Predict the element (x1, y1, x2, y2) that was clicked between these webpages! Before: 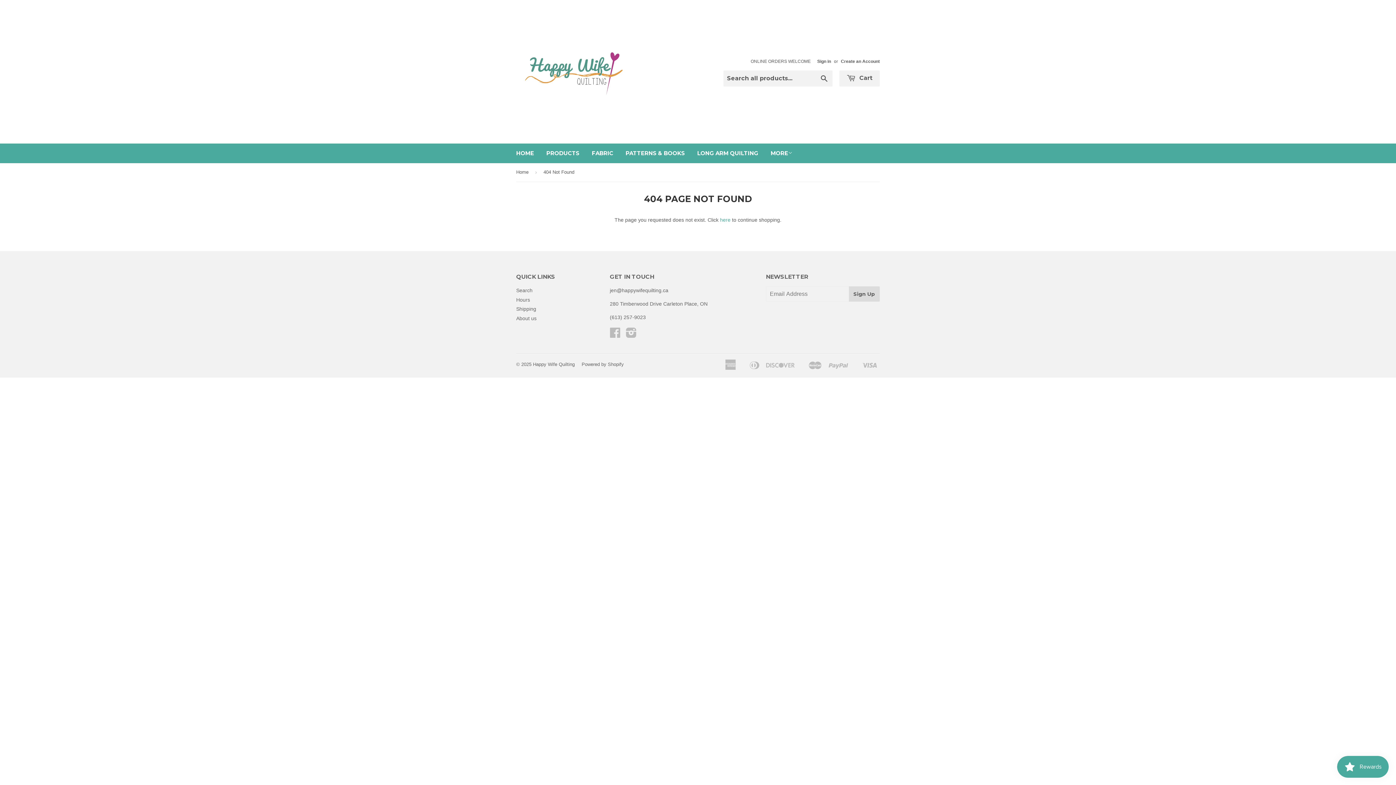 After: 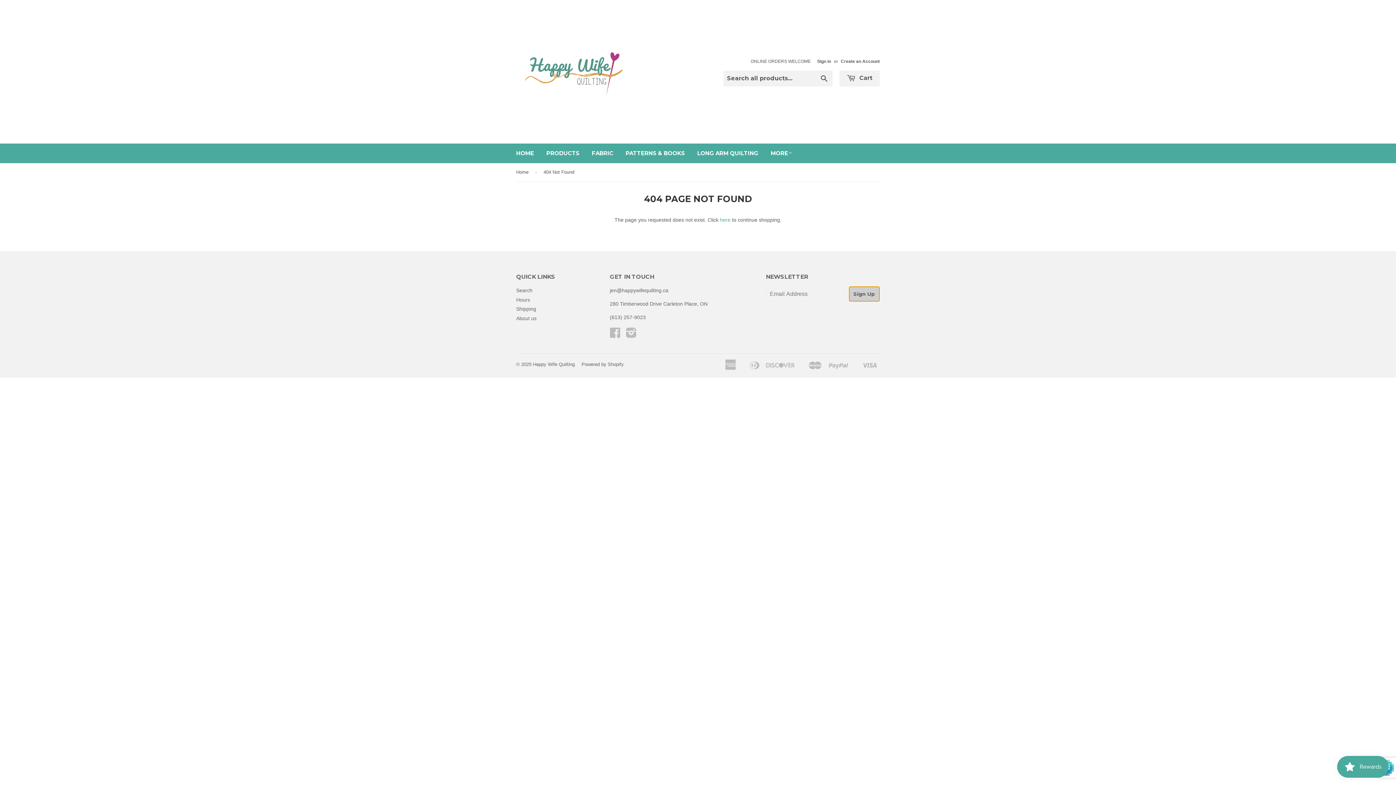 Action: label: Sign Up bbox: (848, 286, 879, 301)